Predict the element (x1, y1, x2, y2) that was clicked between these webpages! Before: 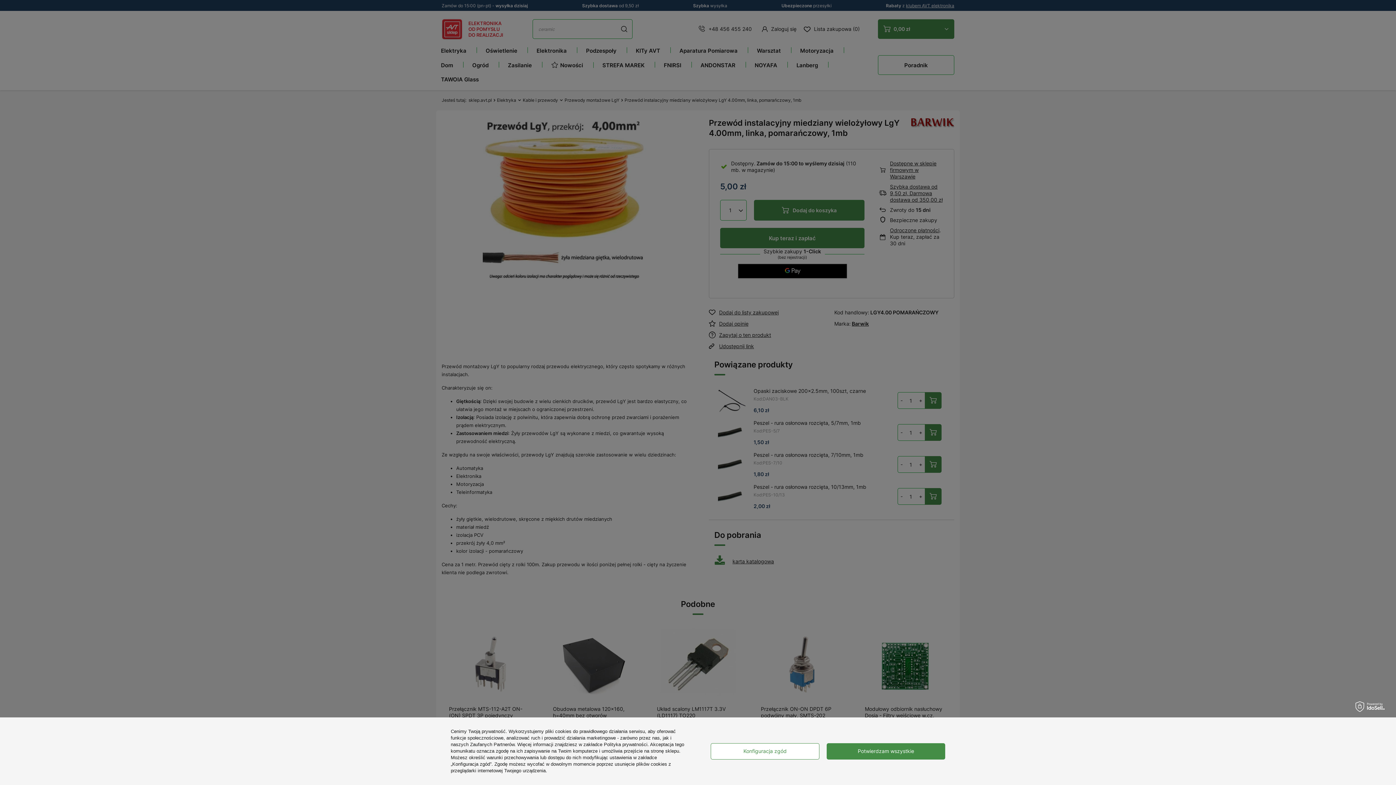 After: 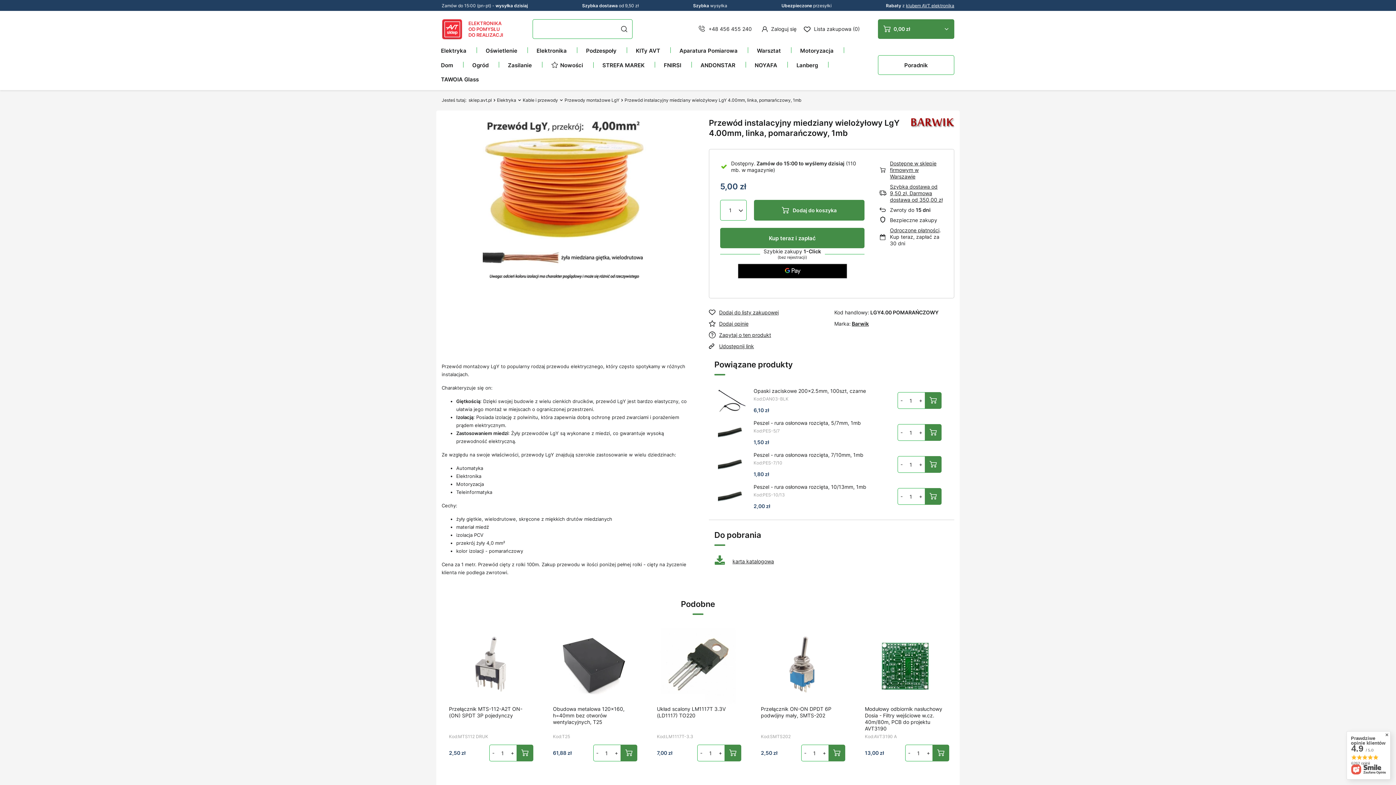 Action: label: Potwierdzam wszystkie bbox: (826, 743, 945, 759)